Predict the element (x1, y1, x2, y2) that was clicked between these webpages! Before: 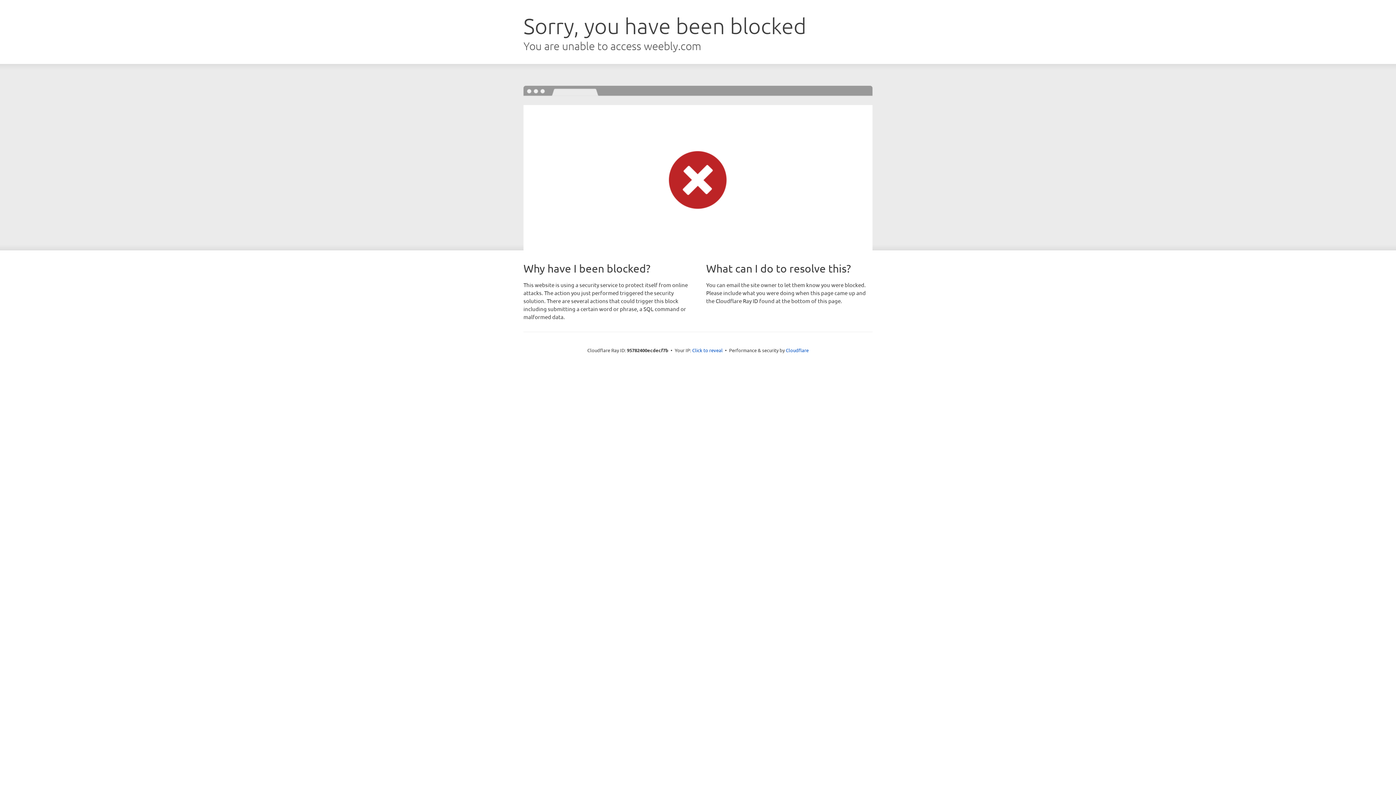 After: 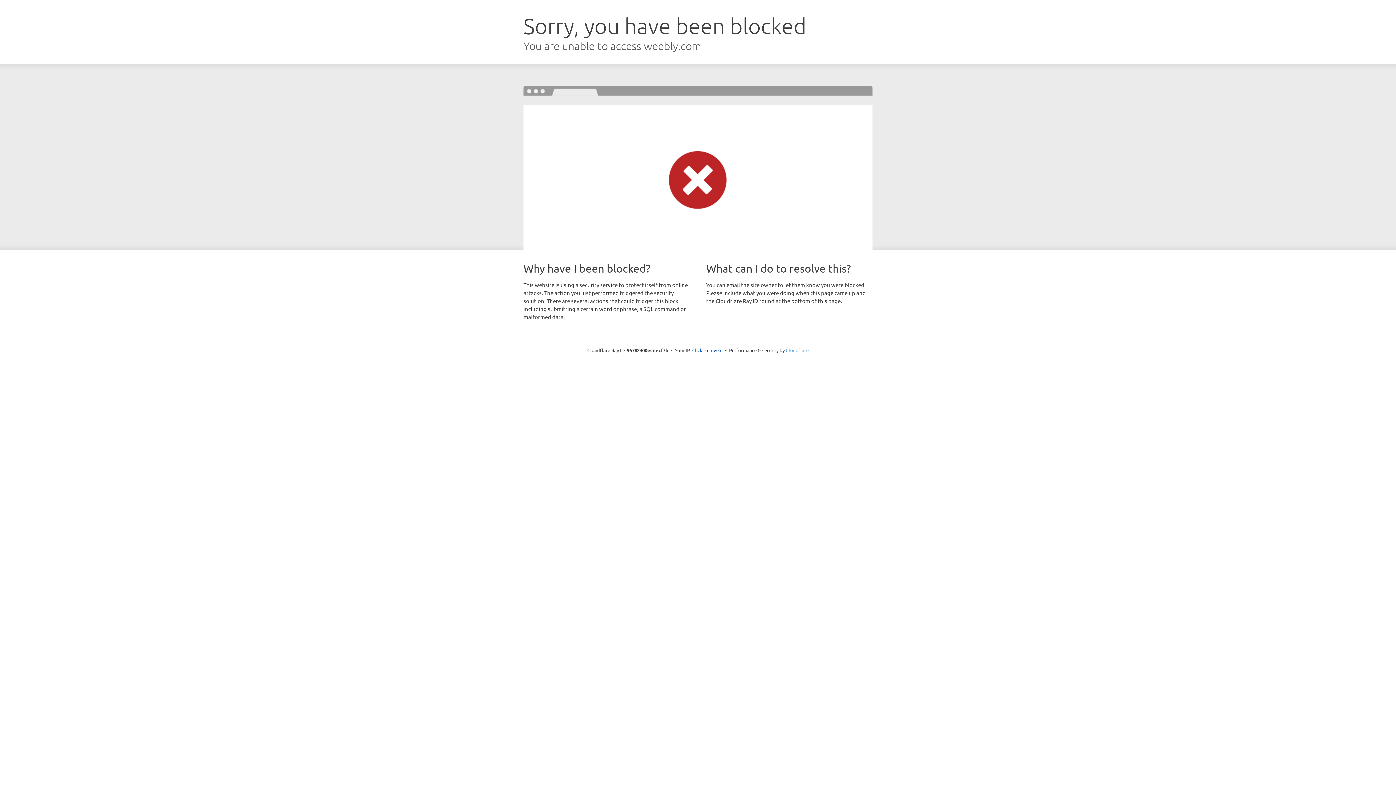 Action: bbox: (786, 347, 808, 353) label: Cloudflare